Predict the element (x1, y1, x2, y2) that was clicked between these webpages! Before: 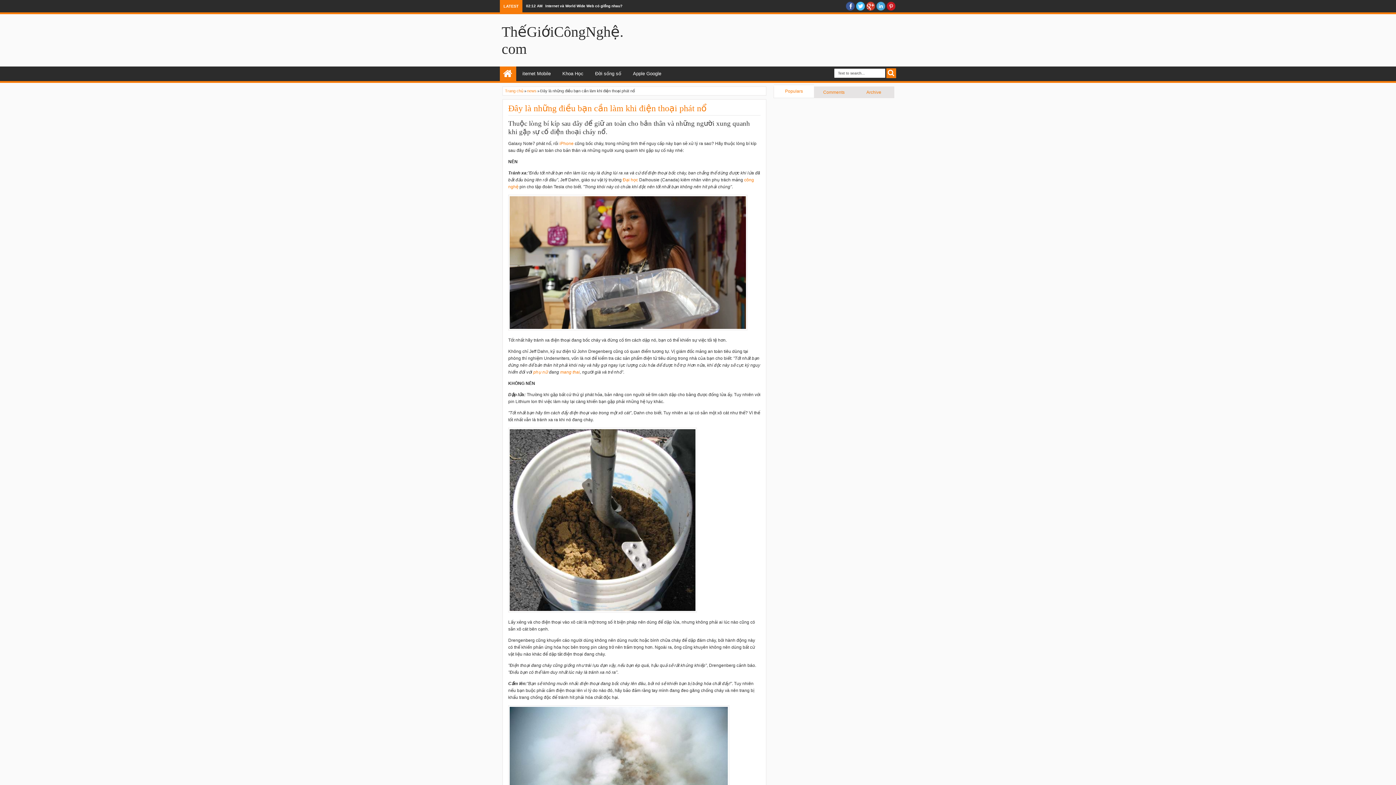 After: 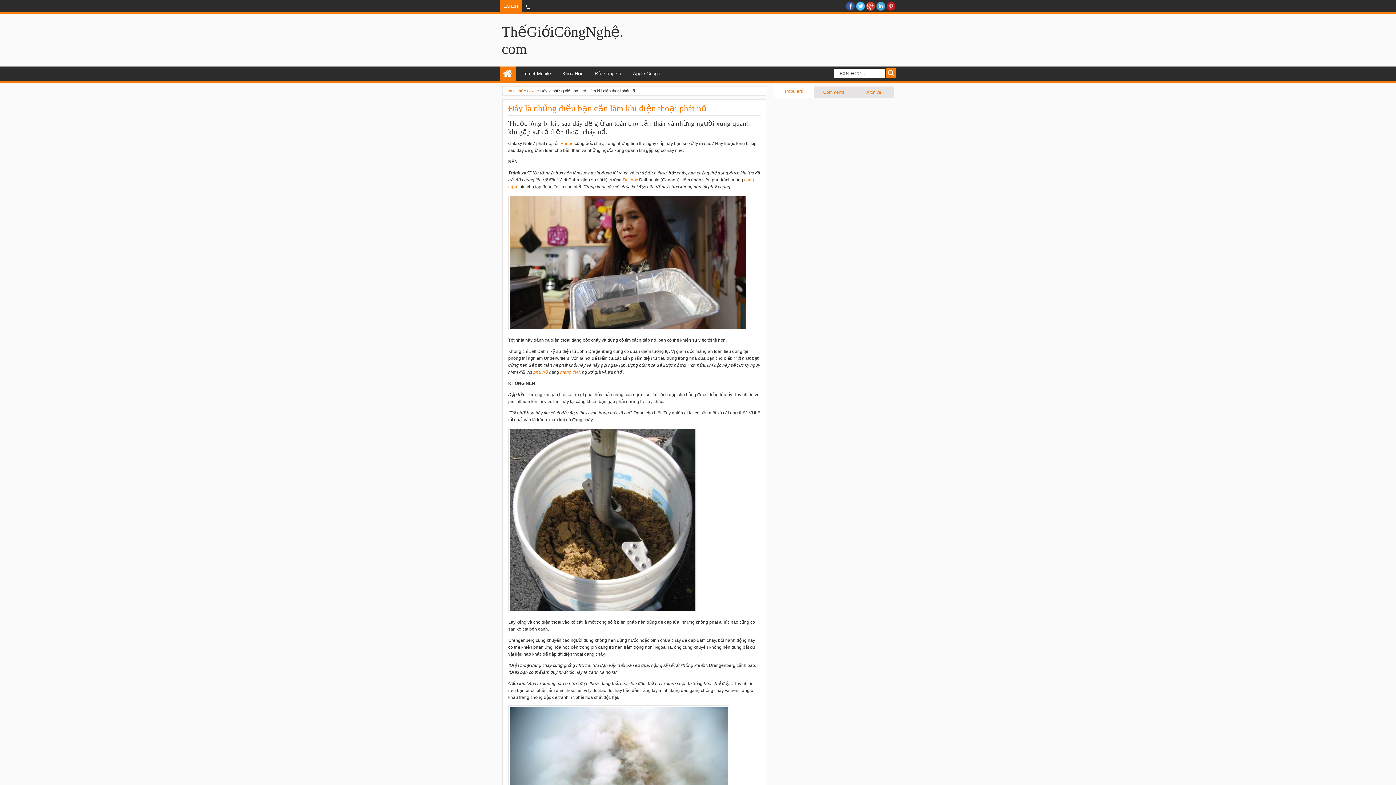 Action: bbox: (876, 1, 885, 10) label: Linkedin